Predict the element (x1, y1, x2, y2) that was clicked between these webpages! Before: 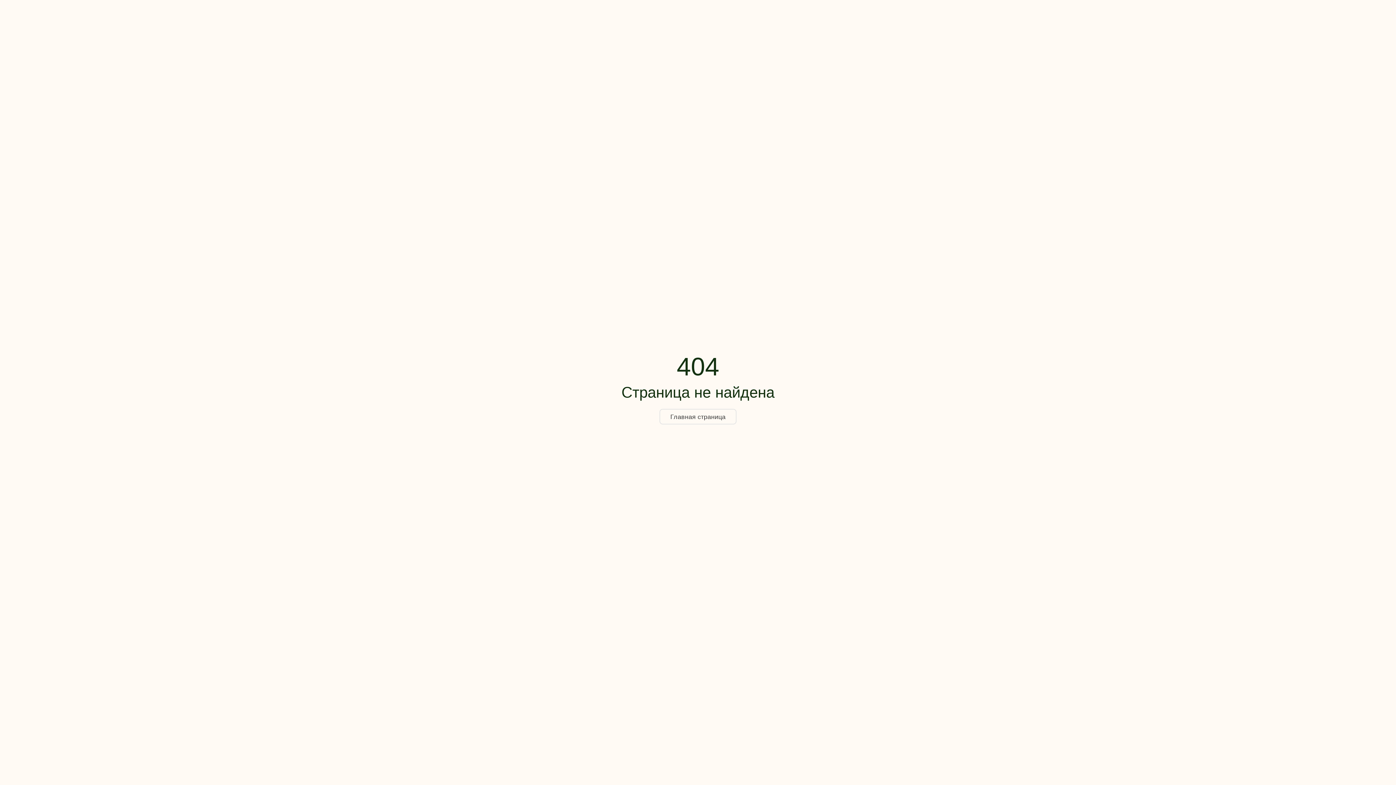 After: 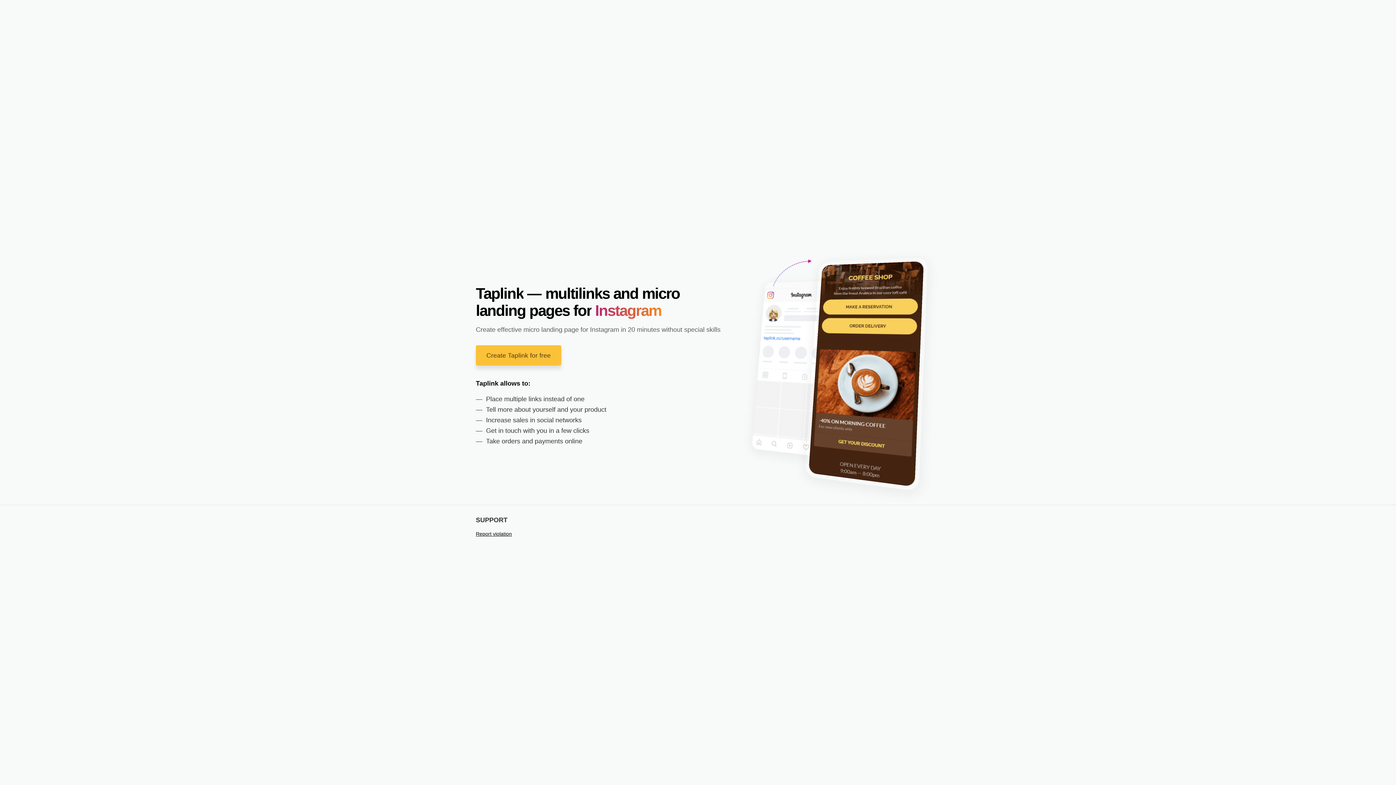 Action: bbox: (659, 409, 736, 424) label: Главная страница